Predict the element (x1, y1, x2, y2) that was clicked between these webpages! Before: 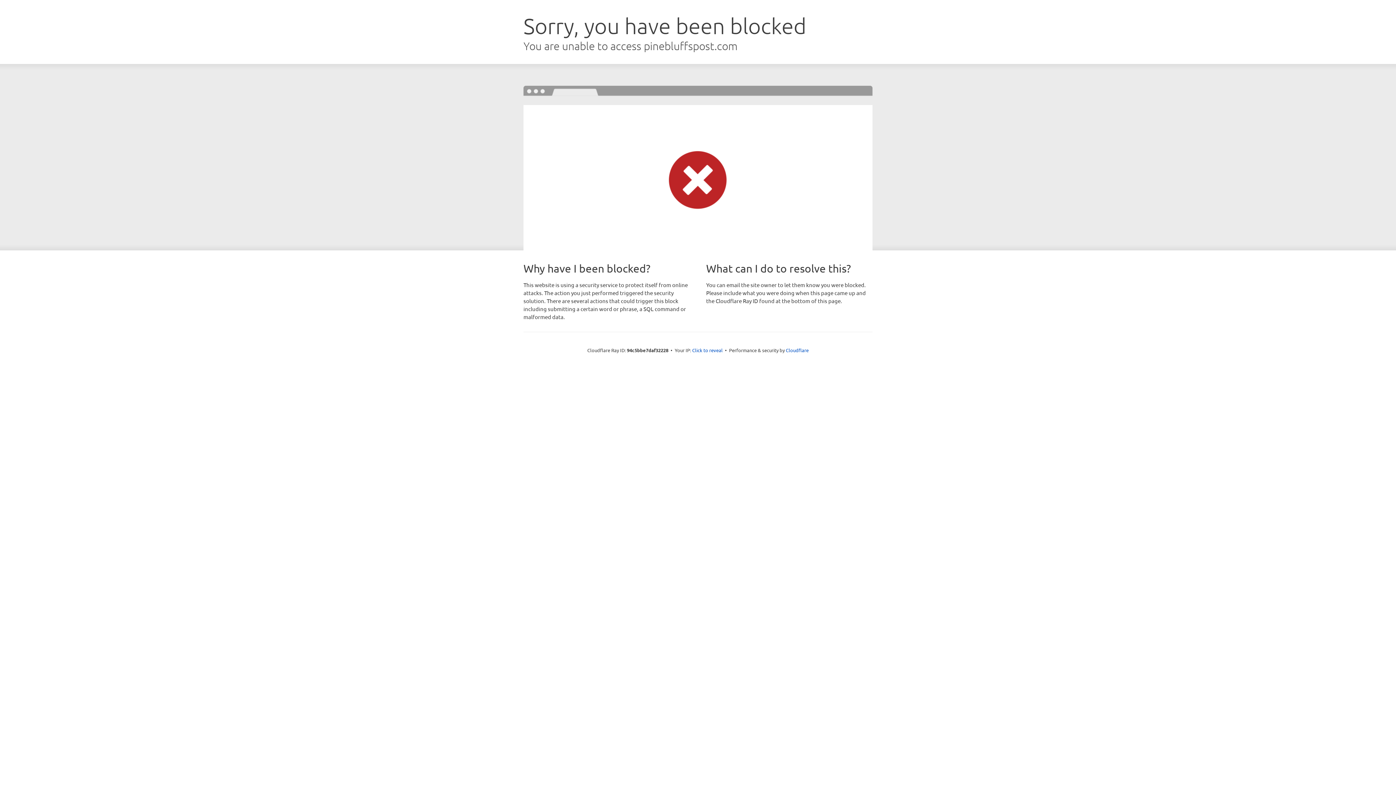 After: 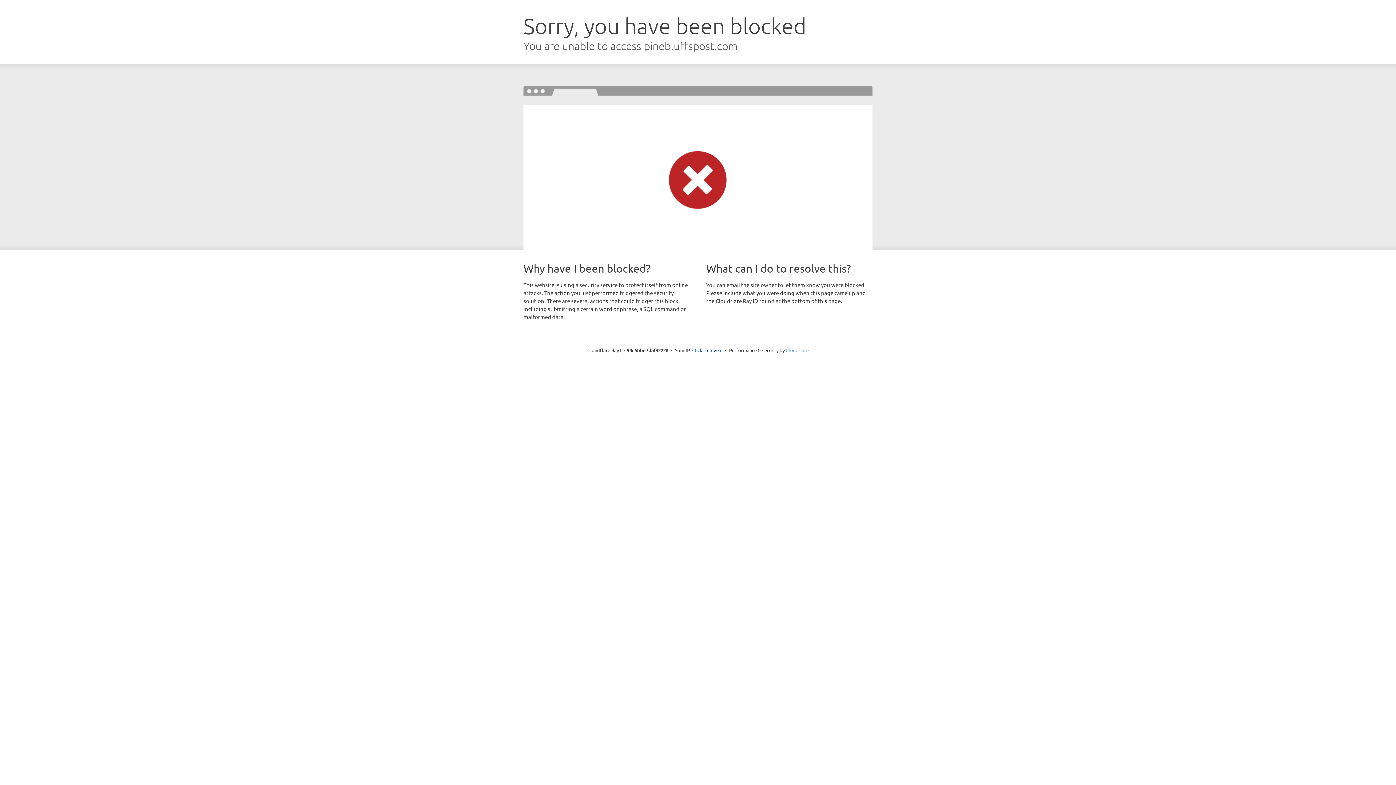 Action: label: Cloudflare bbox: (786, 347, 808, 353)